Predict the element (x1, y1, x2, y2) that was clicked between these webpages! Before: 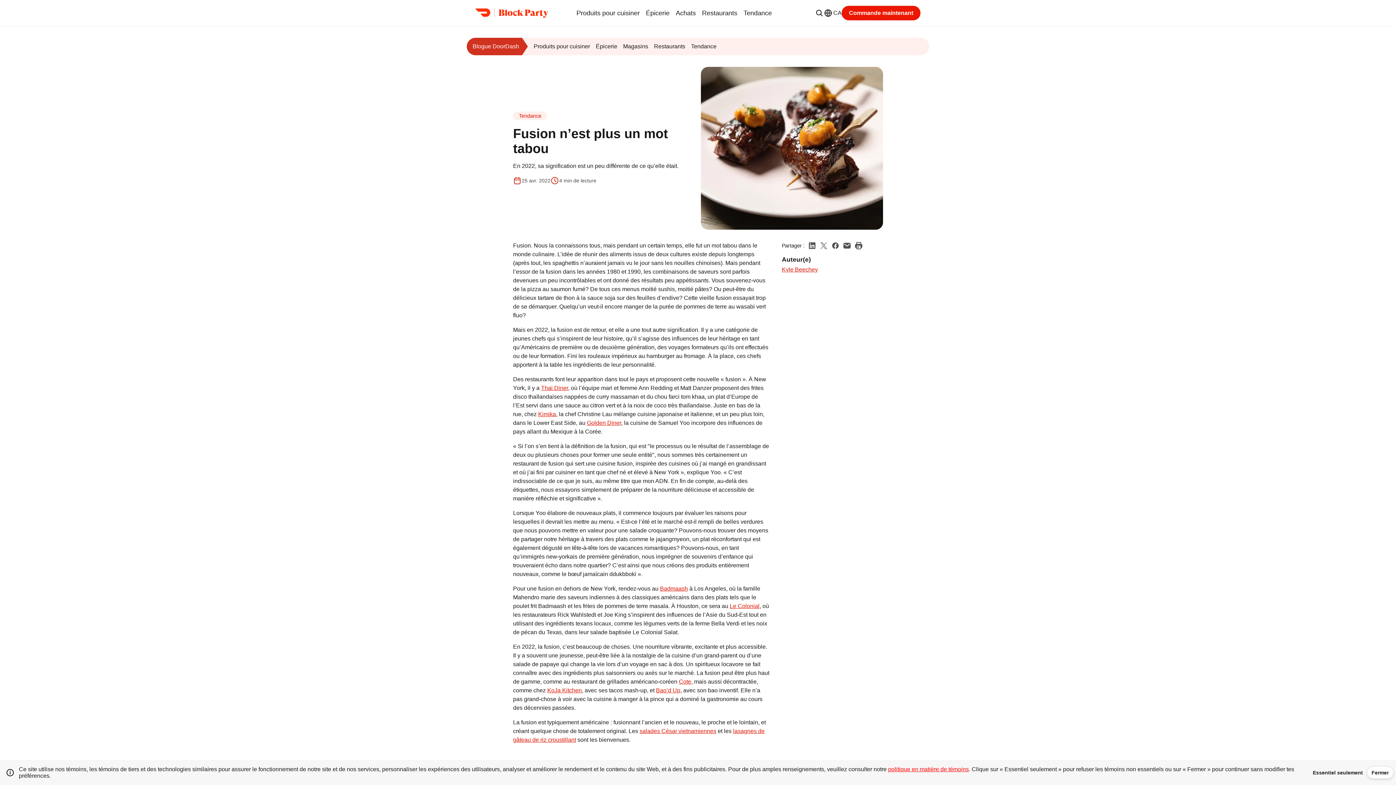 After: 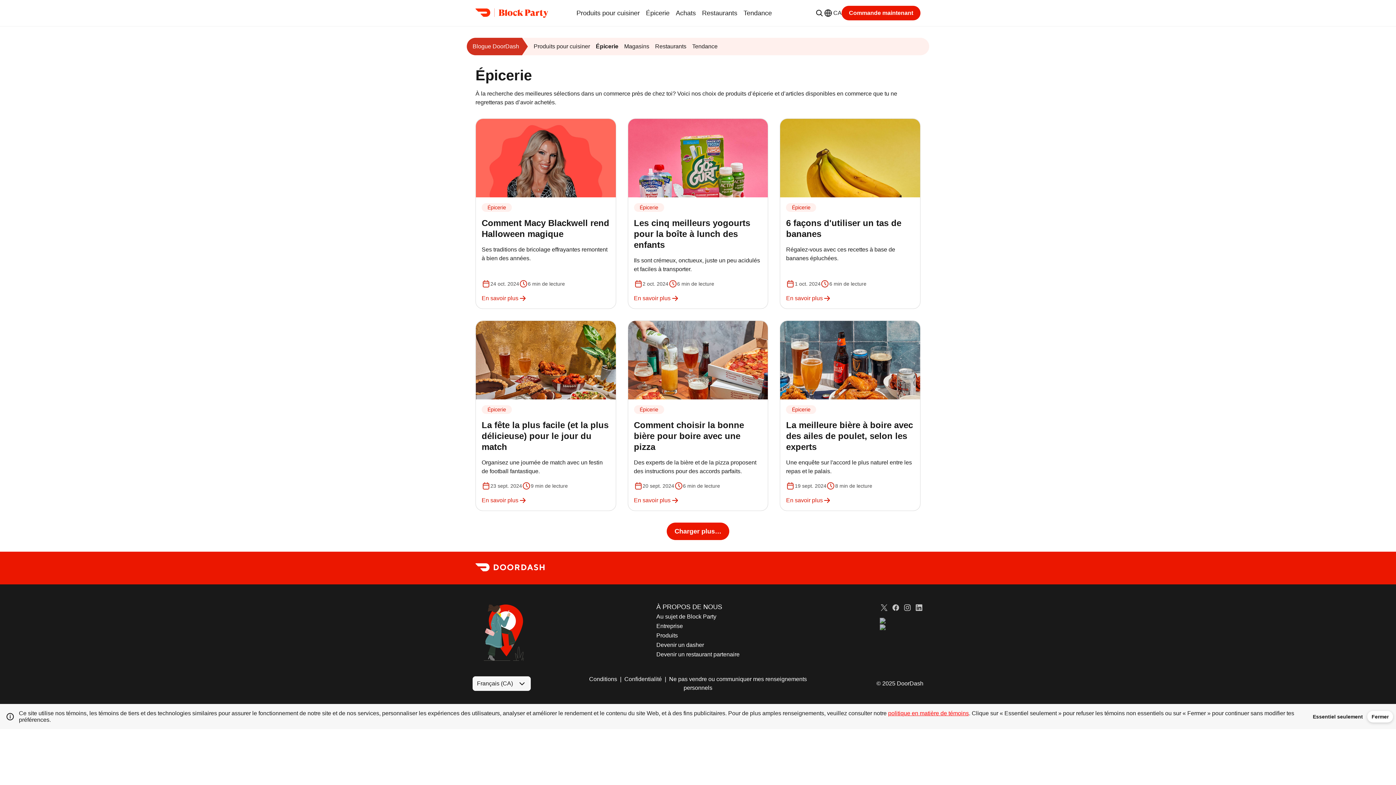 Action: label: Épicerie bbox: (646, 6, 669, 19)